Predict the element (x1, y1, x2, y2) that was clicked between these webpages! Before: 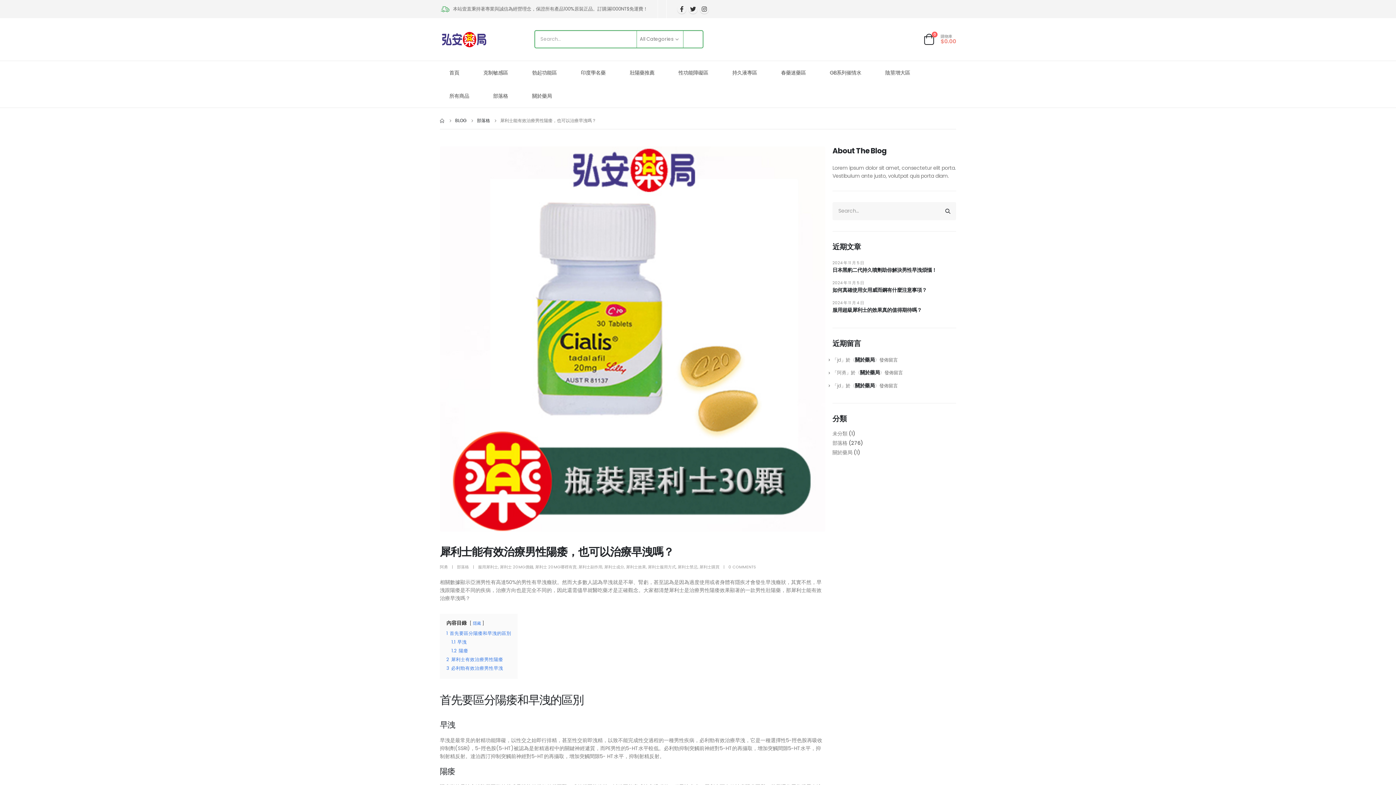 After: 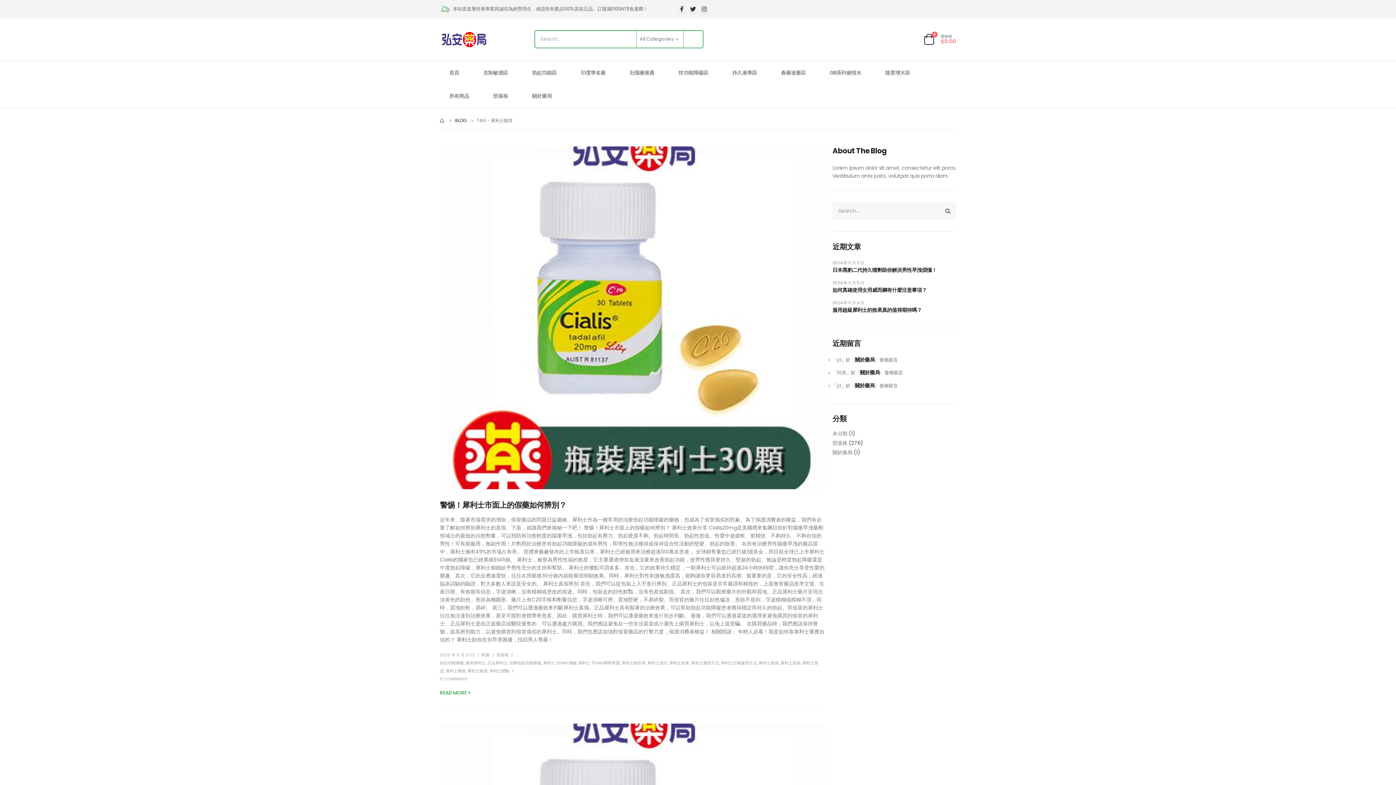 Action: bbox: (699, 564, 719, 570) label: 犀利士購買